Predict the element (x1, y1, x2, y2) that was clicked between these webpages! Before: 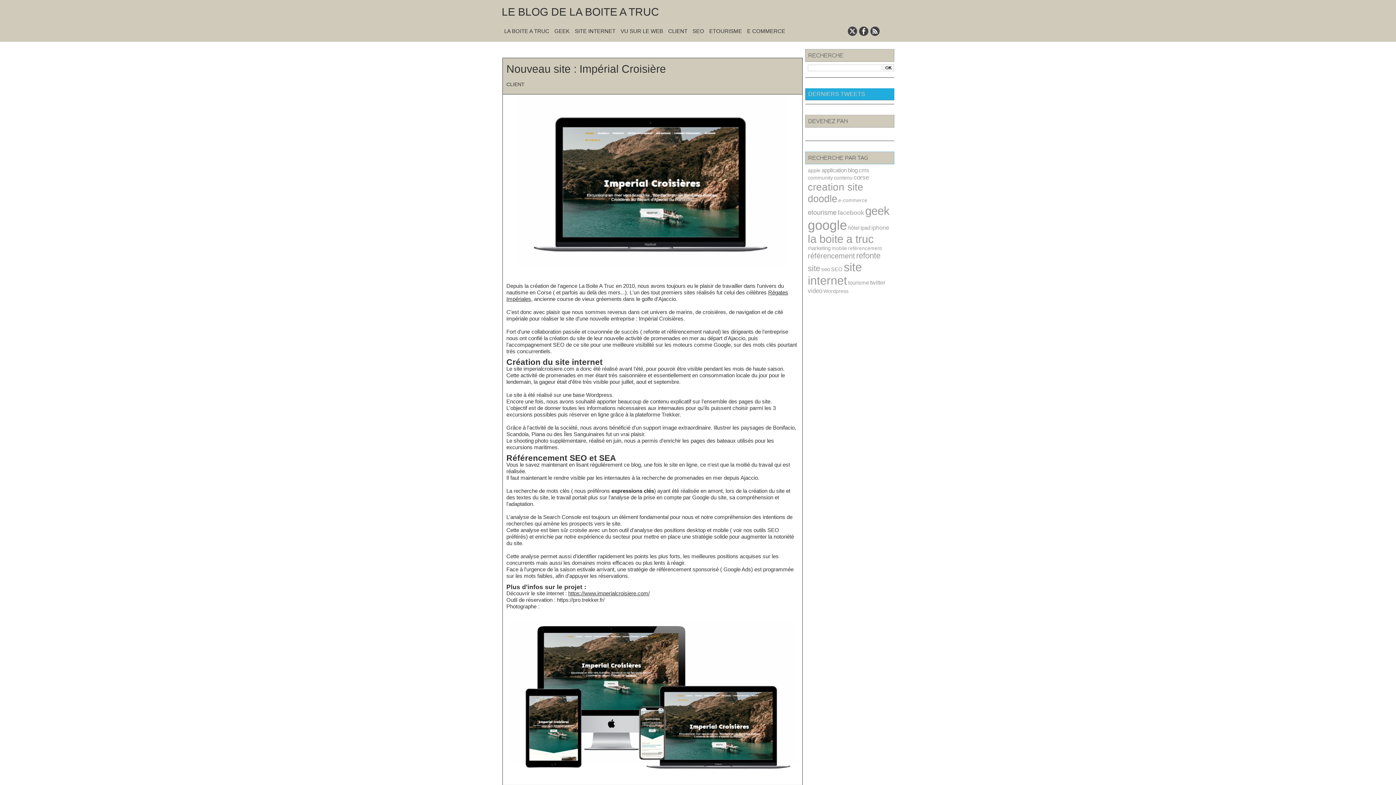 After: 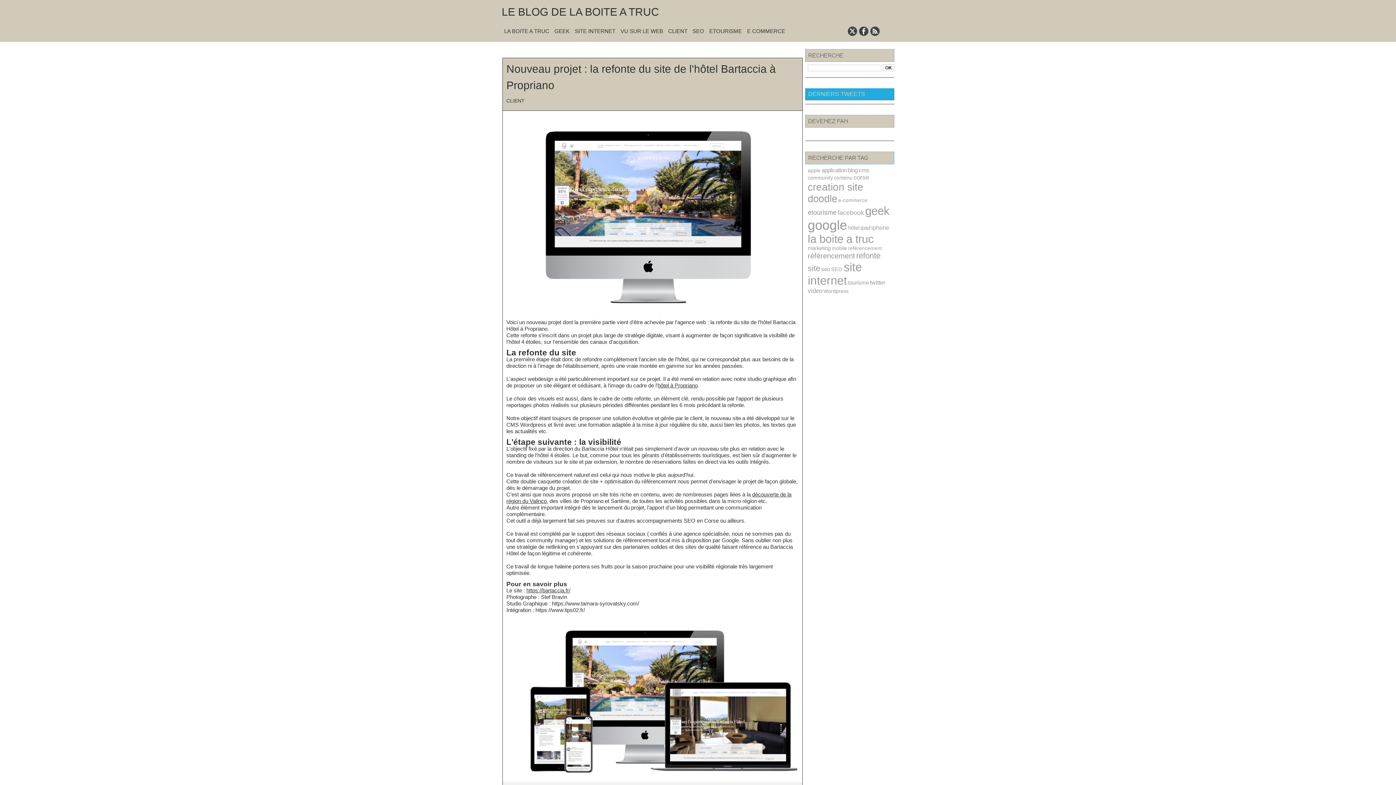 Action: bbox: (624, 49, 645, 53) label: « Précédent